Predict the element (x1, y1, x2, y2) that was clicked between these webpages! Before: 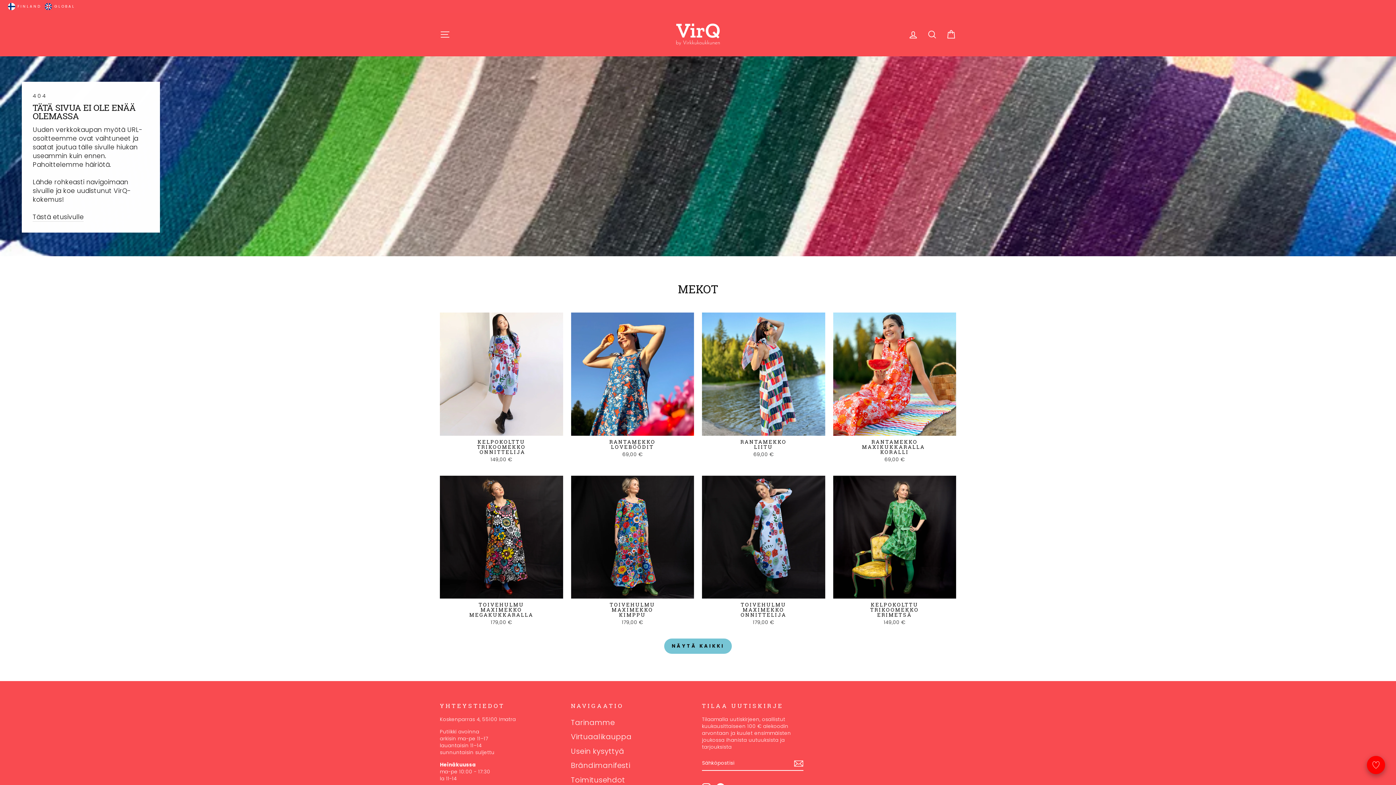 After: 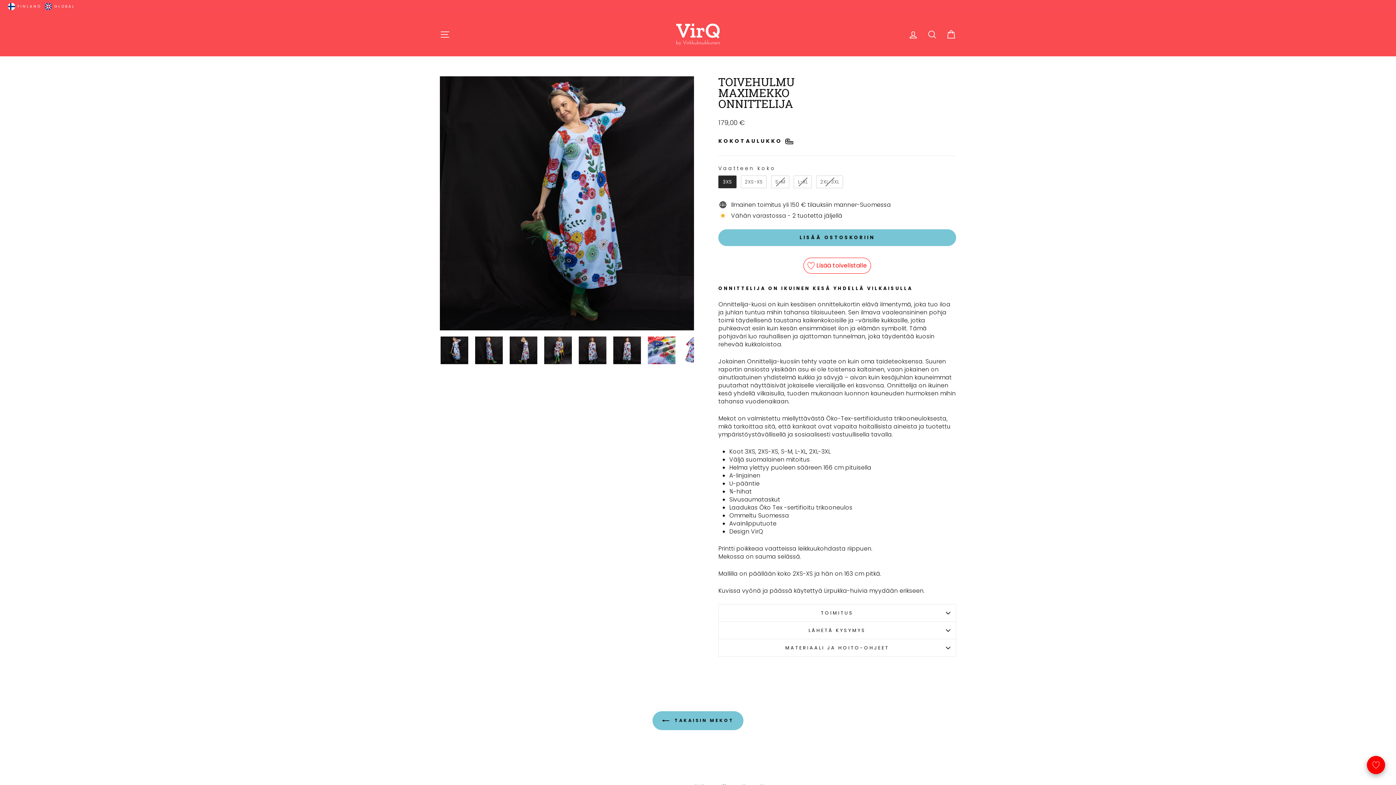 Action: label: TOIVEHULMU
MAXIMEKKO
ONNITTELIJA
179,00 € bbox: (702, 598, 825, 628)